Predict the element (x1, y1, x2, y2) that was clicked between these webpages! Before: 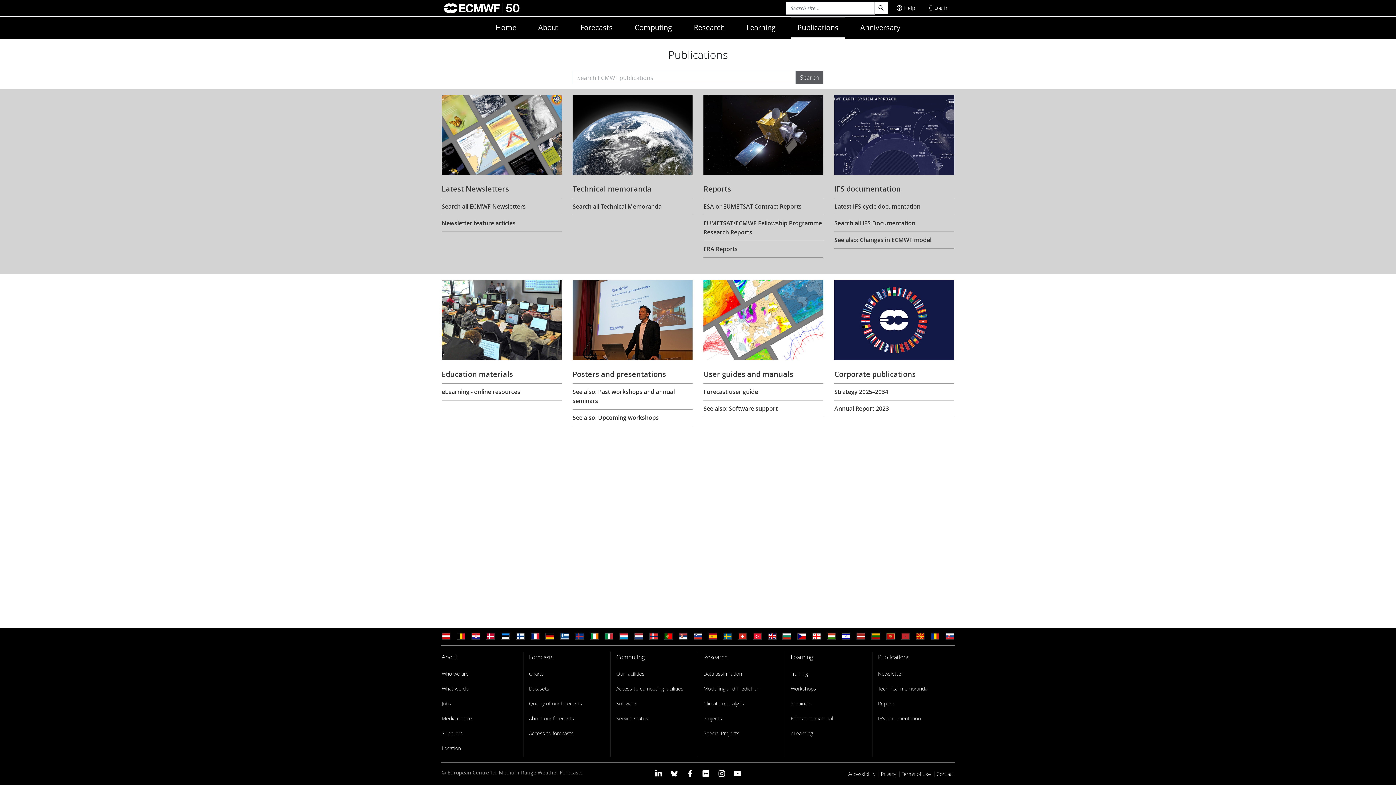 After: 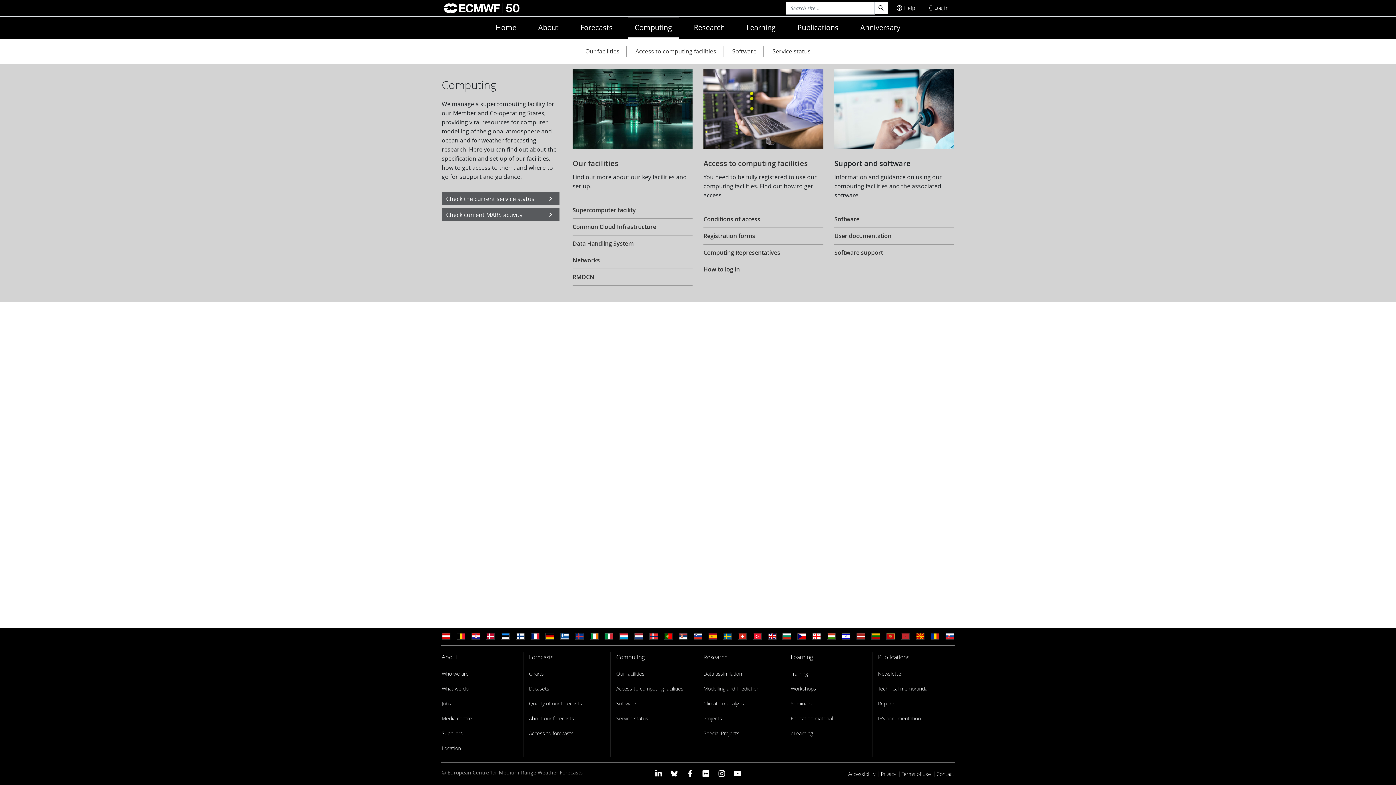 Action: label: Computing bbox: (628, 16, 678, 39)